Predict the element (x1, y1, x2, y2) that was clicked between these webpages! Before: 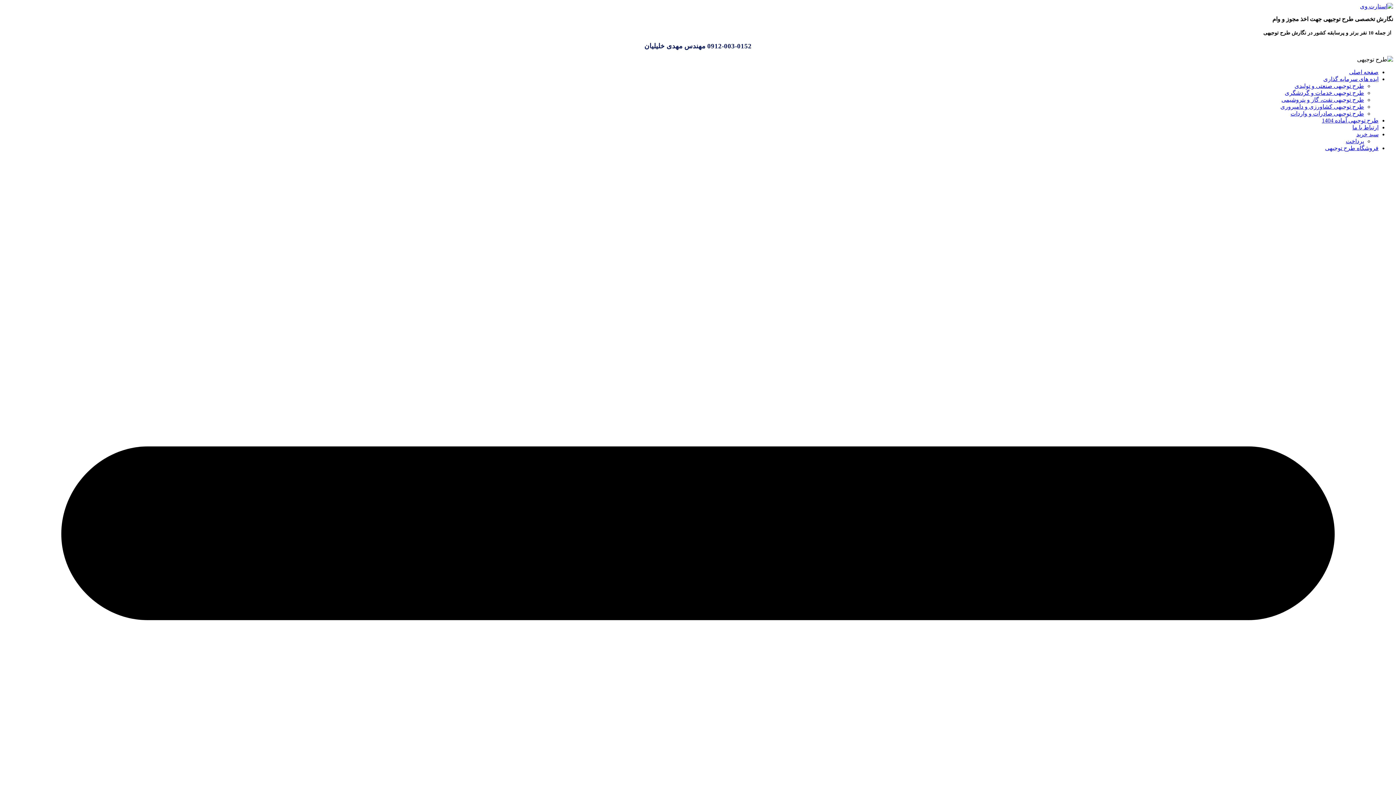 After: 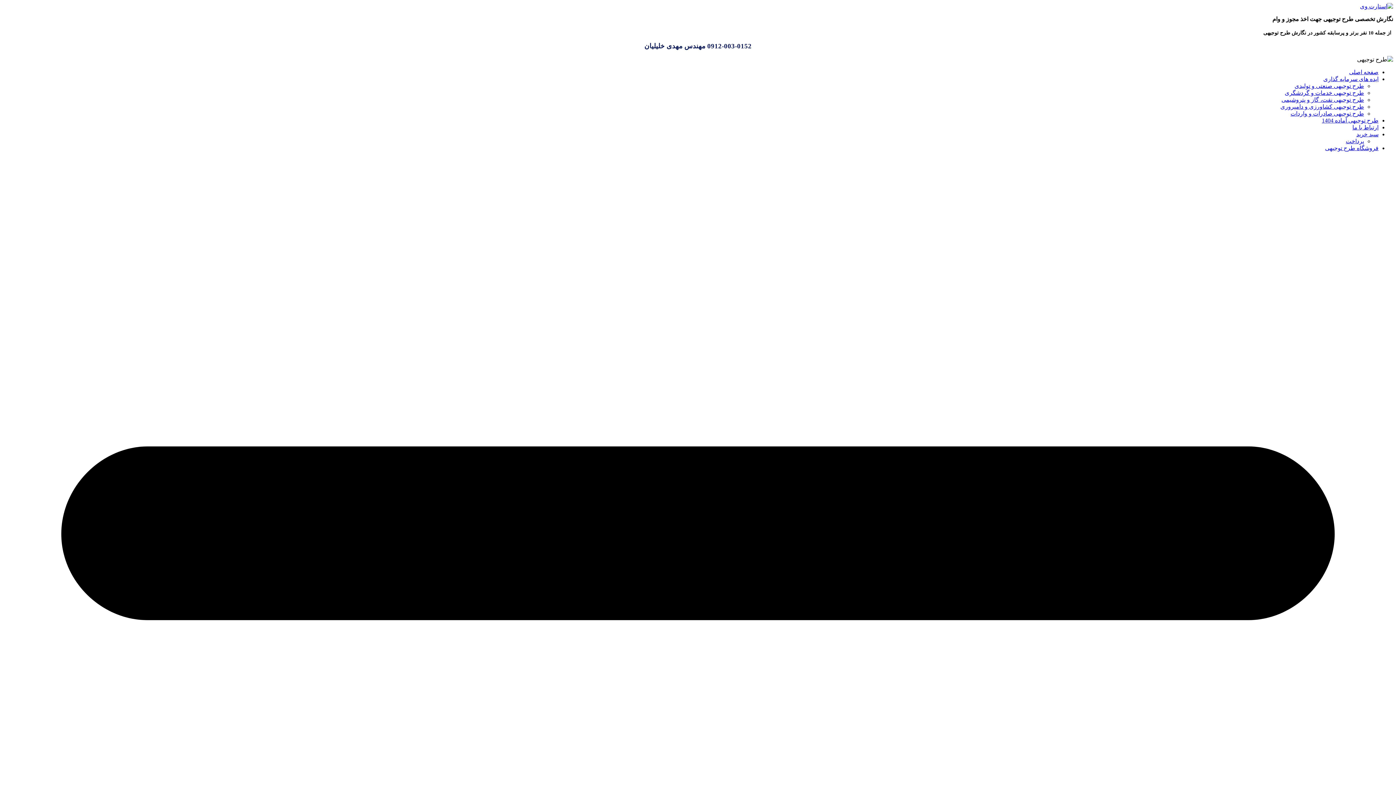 Action: label: ارتباط با ما bbox: (1352, 124, 1378, 130)